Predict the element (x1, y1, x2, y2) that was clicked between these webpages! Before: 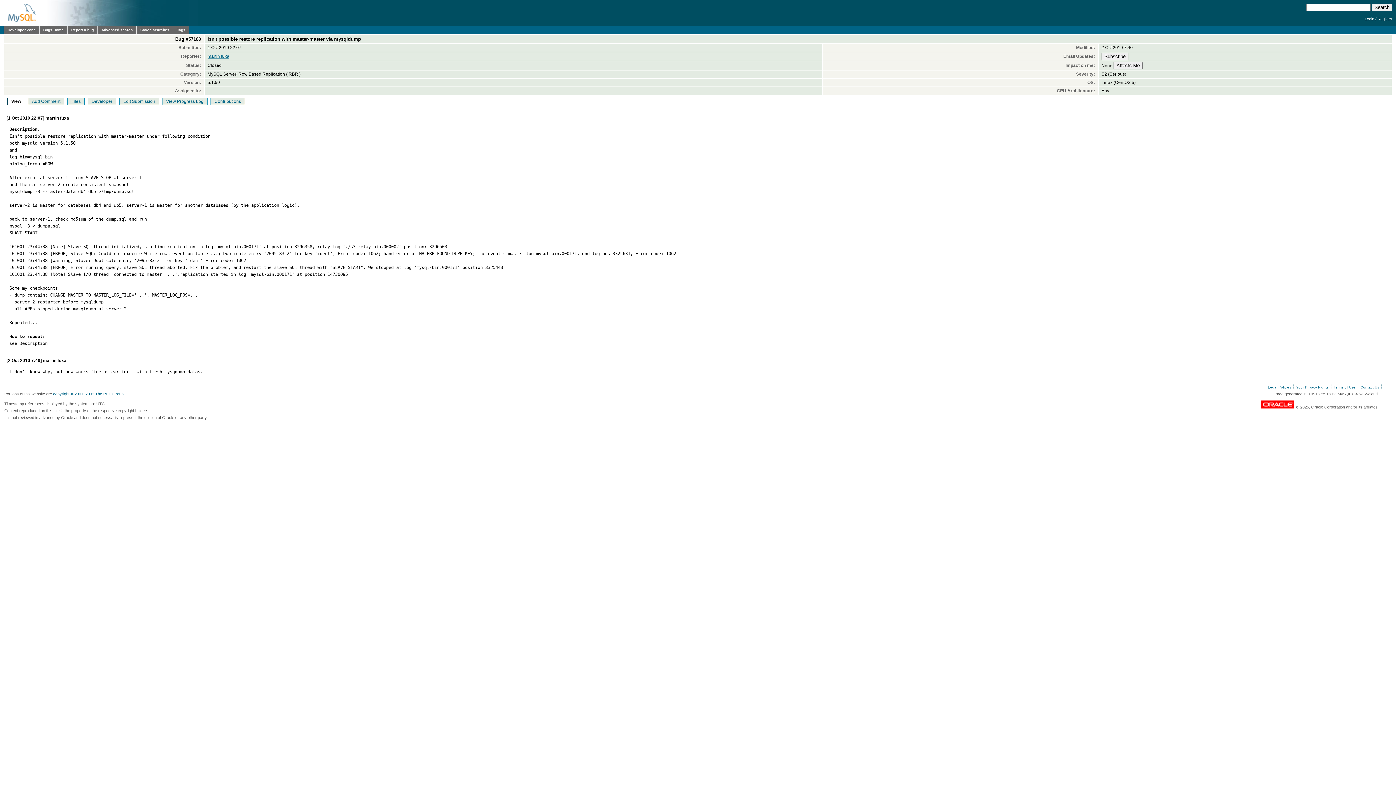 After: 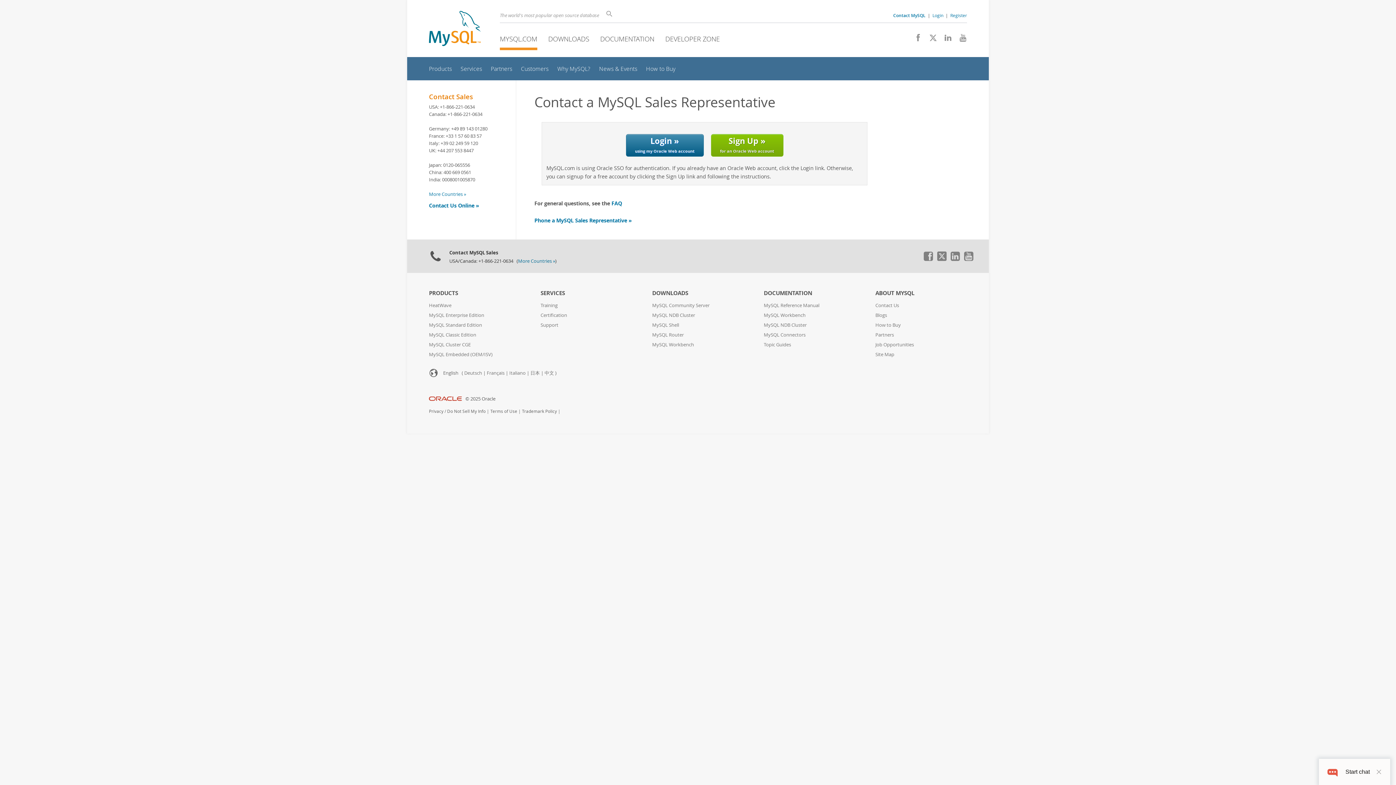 Action: label: Contact Us bbox: (1360, 385, 1379, 389)